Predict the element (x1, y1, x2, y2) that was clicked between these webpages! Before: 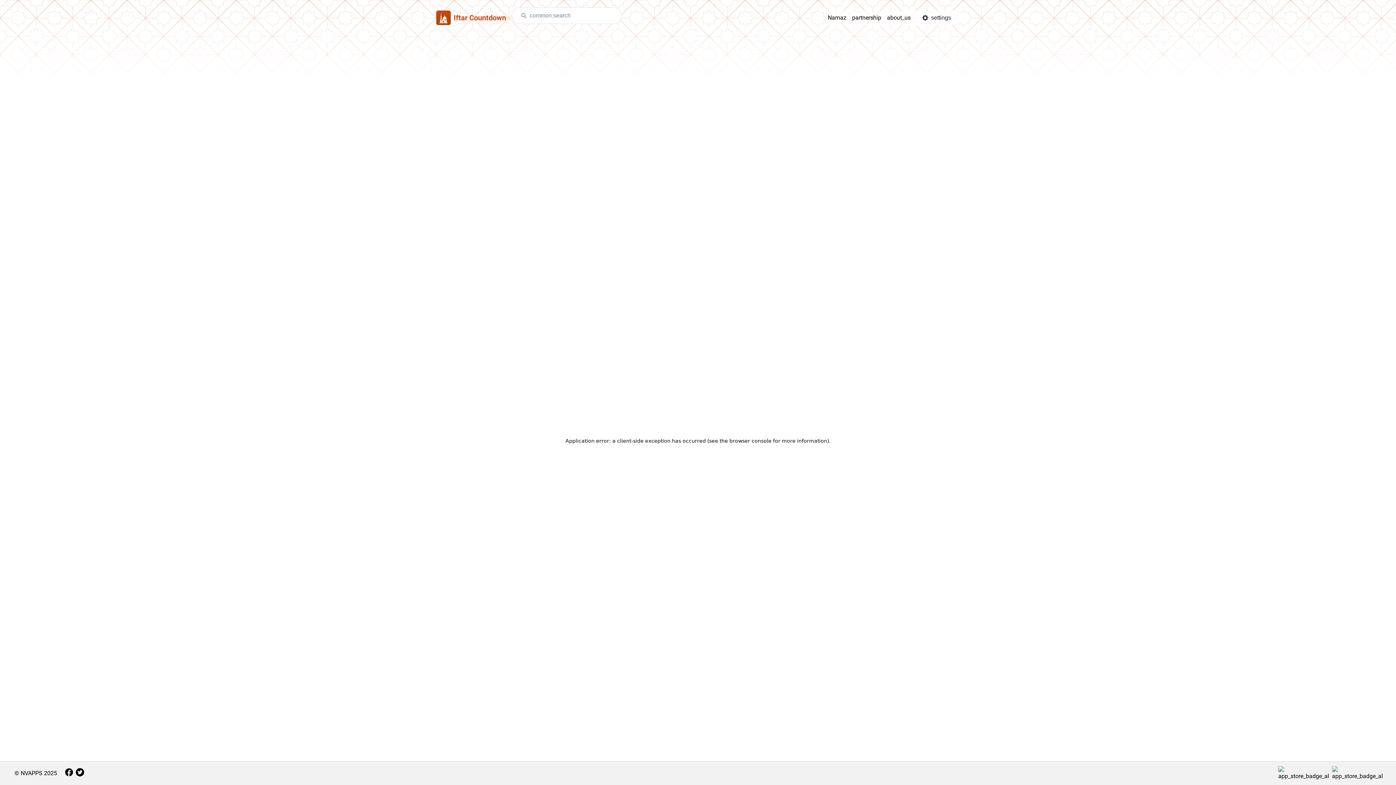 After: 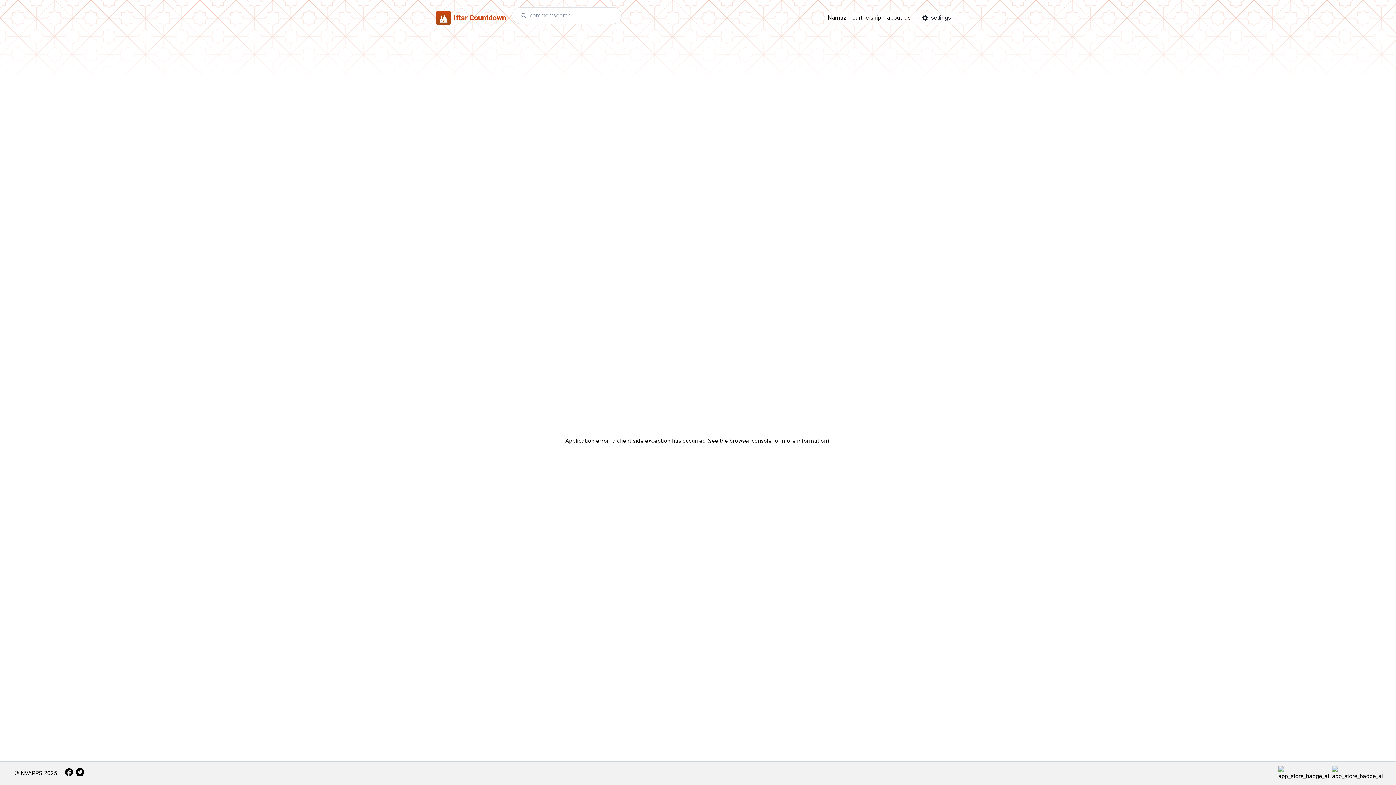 Action: bbox: (1278, 763, 1329, 784)